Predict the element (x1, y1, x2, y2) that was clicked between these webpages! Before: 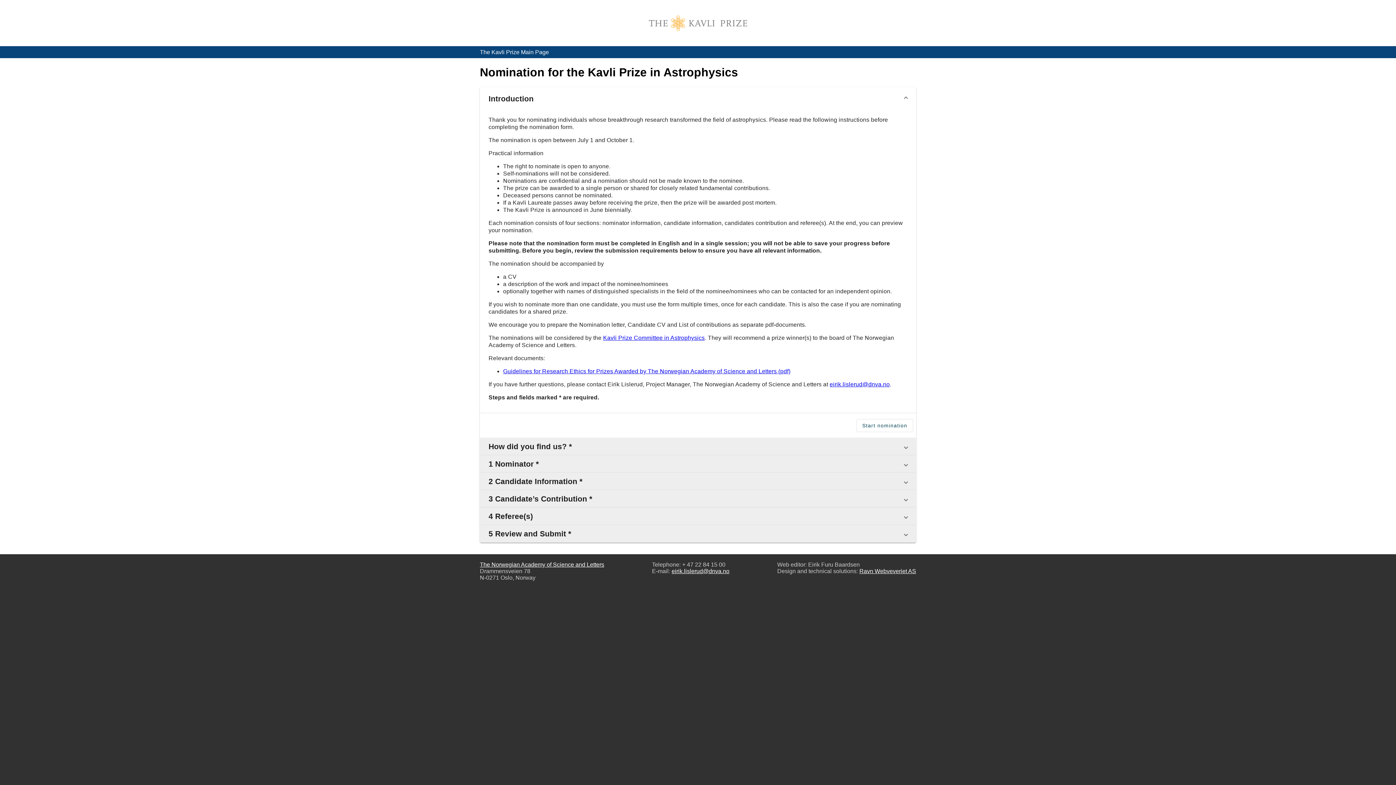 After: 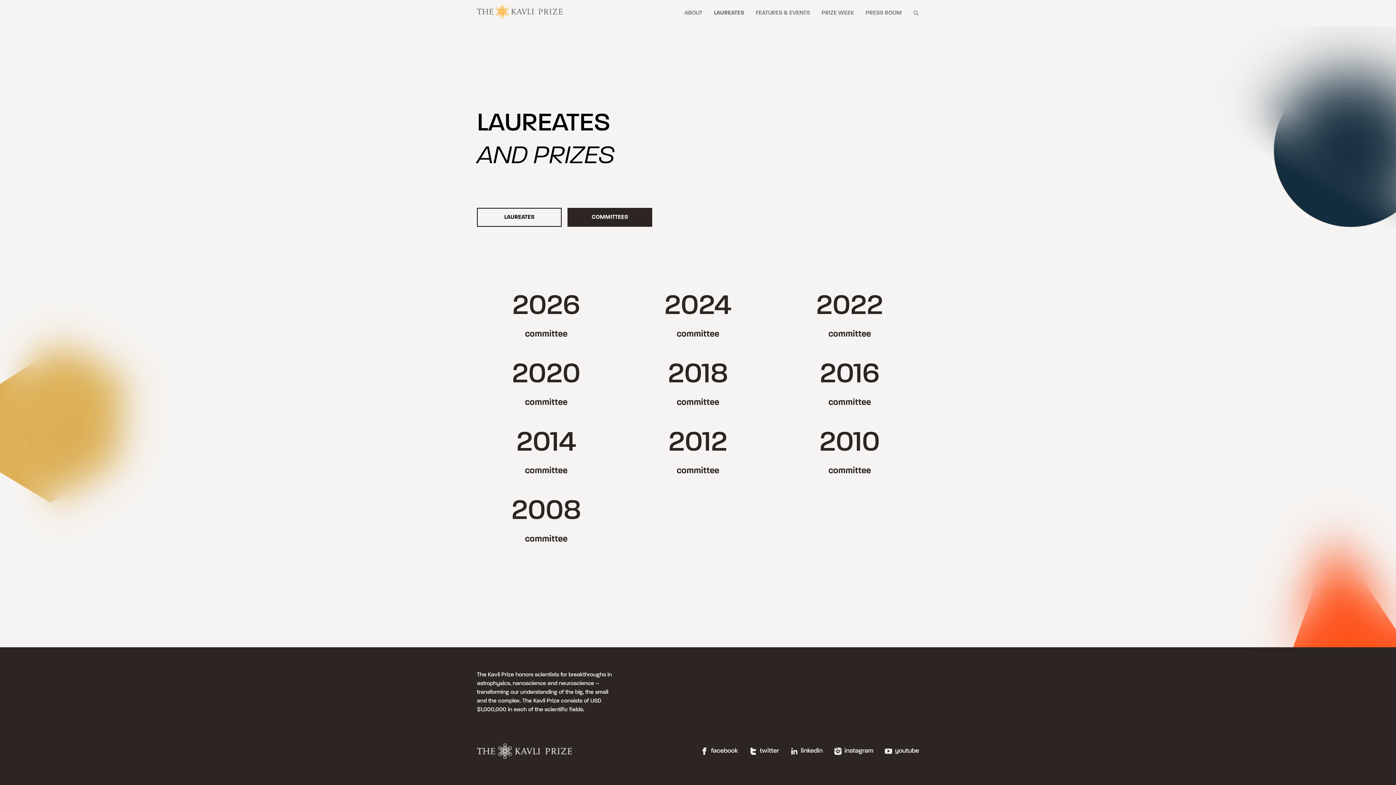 Action: label: Kavli Prize Committee in Astrophysics bbox: (603, 334, 704, 341)